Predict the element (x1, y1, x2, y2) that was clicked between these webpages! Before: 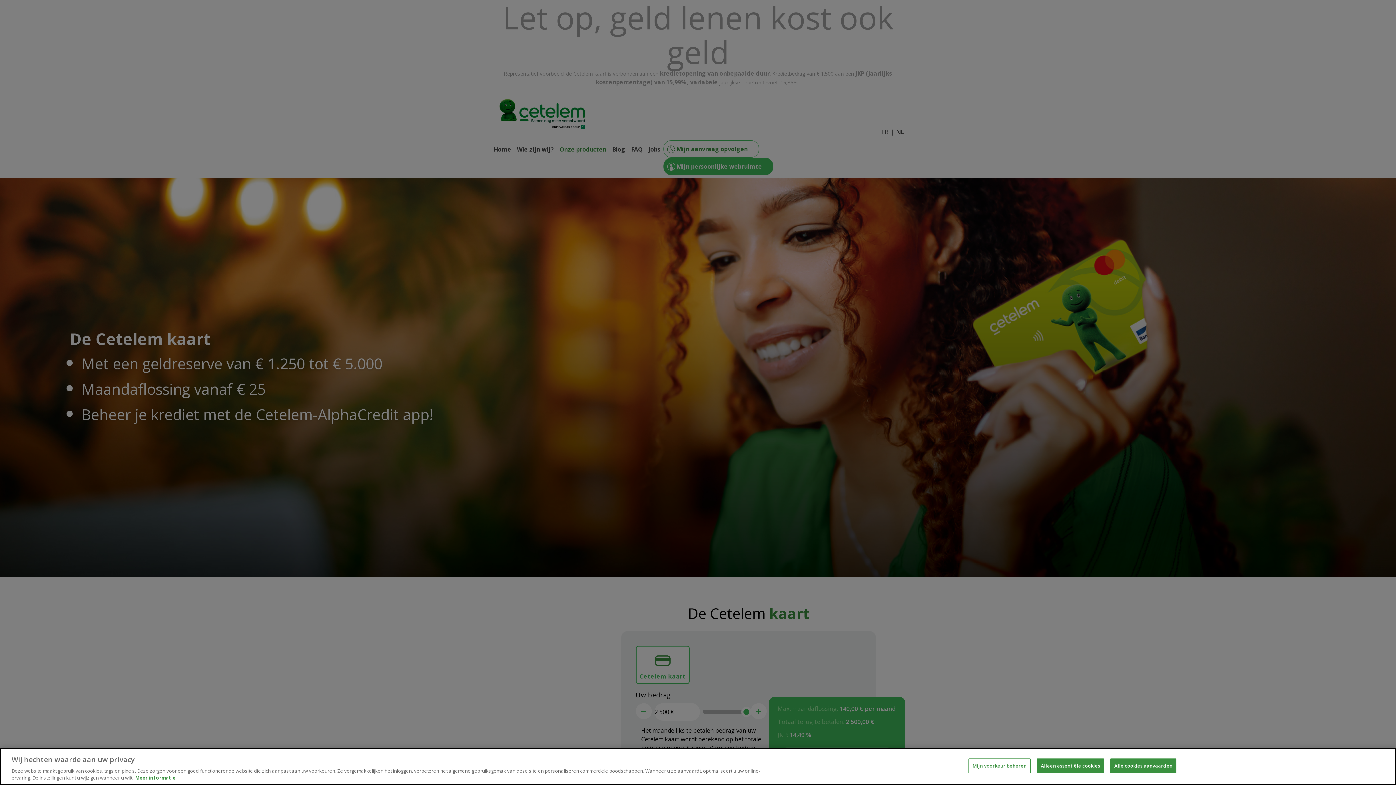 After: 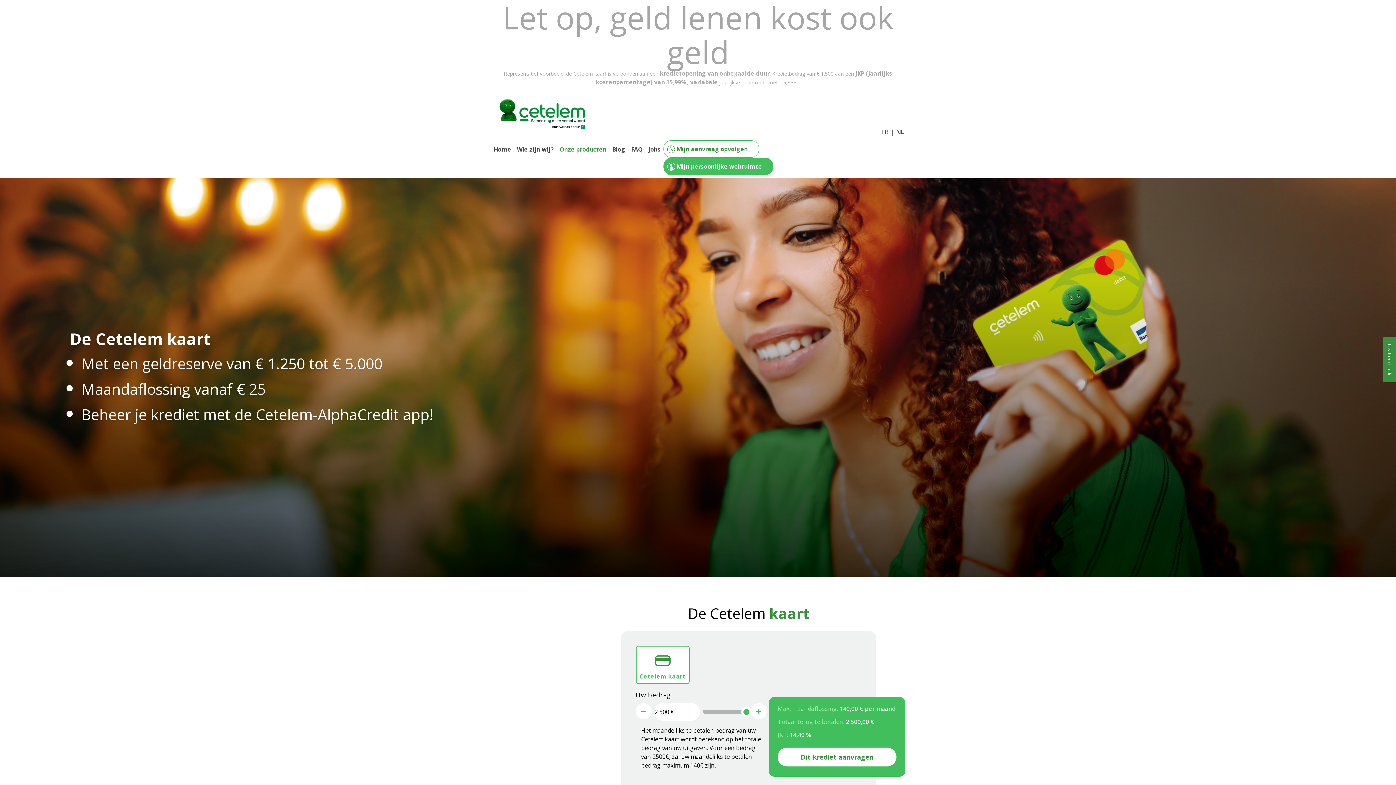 Action: bbox: (1110, 769, 1176, 783) label: Alle cookies aanvaarden